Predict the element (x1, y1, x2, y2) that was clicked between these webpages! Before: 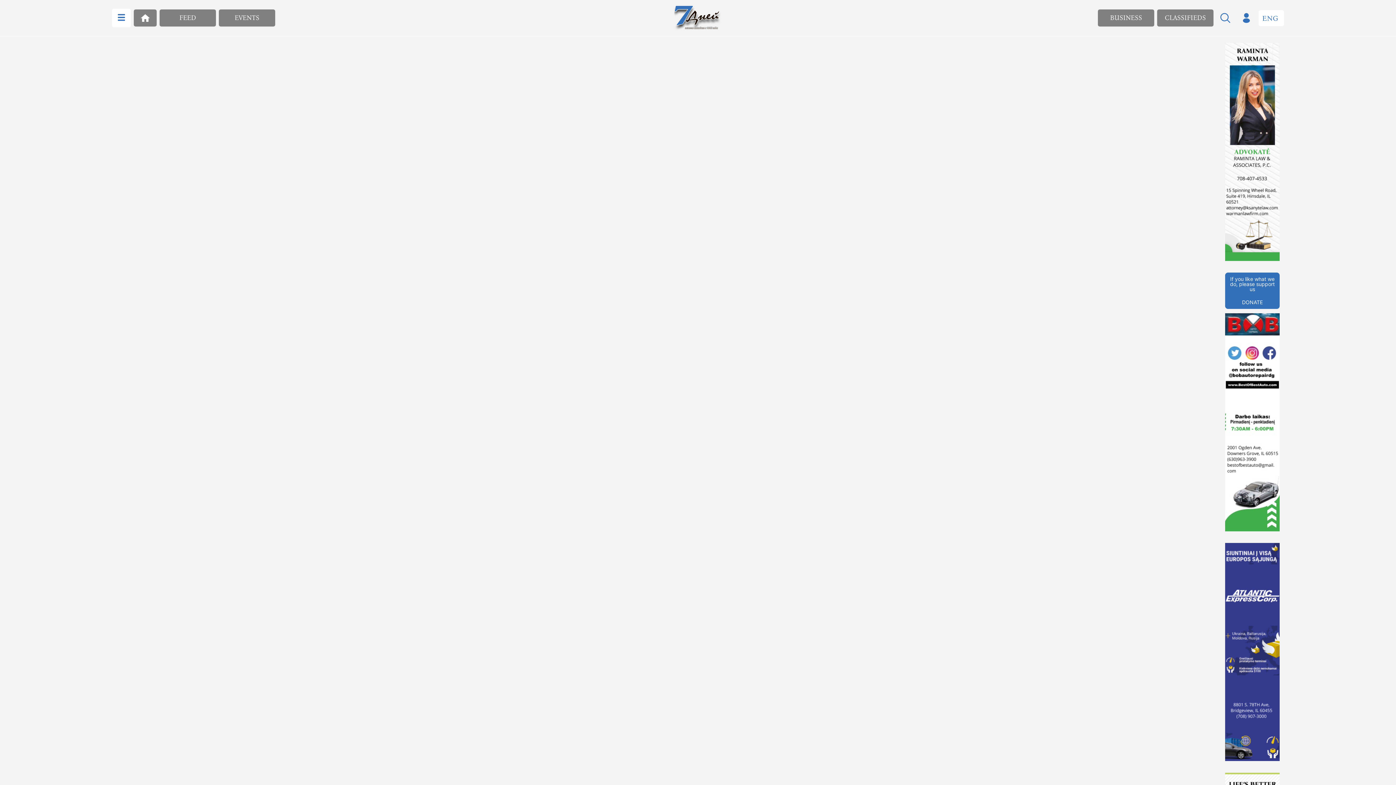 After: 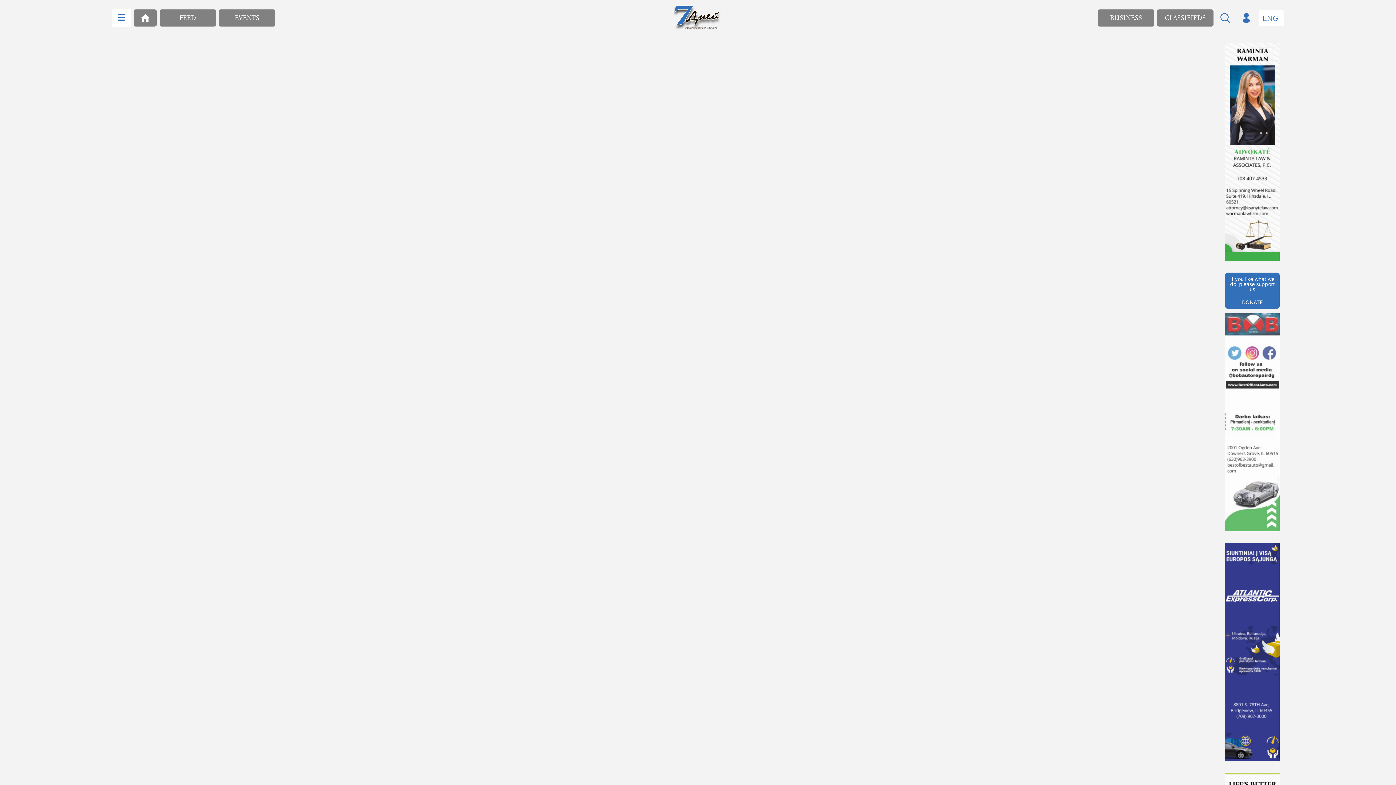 Action: bbox: (1225, 313, 1280, 531)